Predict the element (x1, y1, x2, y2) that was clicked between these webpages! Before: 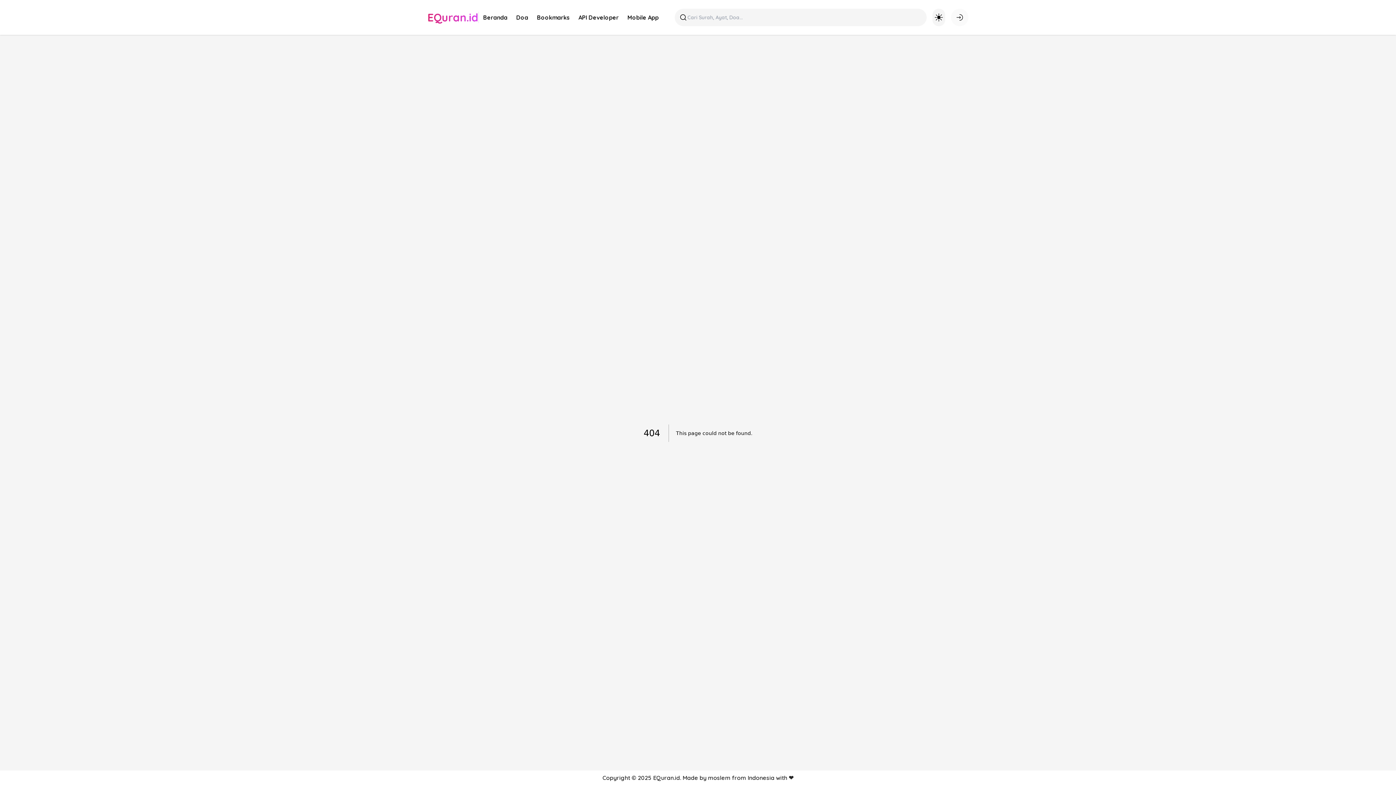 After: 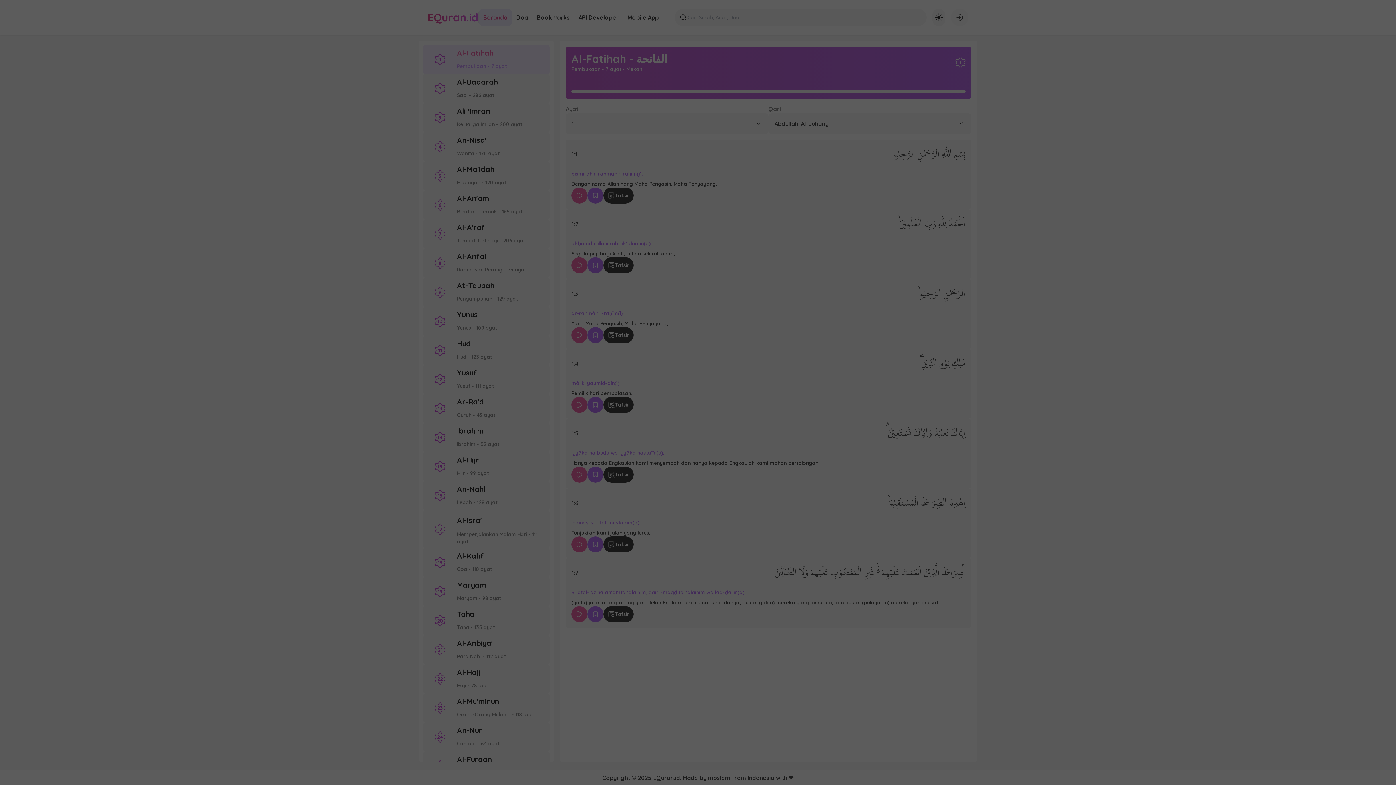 Action: bbox: (478, 8, 512, 26) label: Beranda